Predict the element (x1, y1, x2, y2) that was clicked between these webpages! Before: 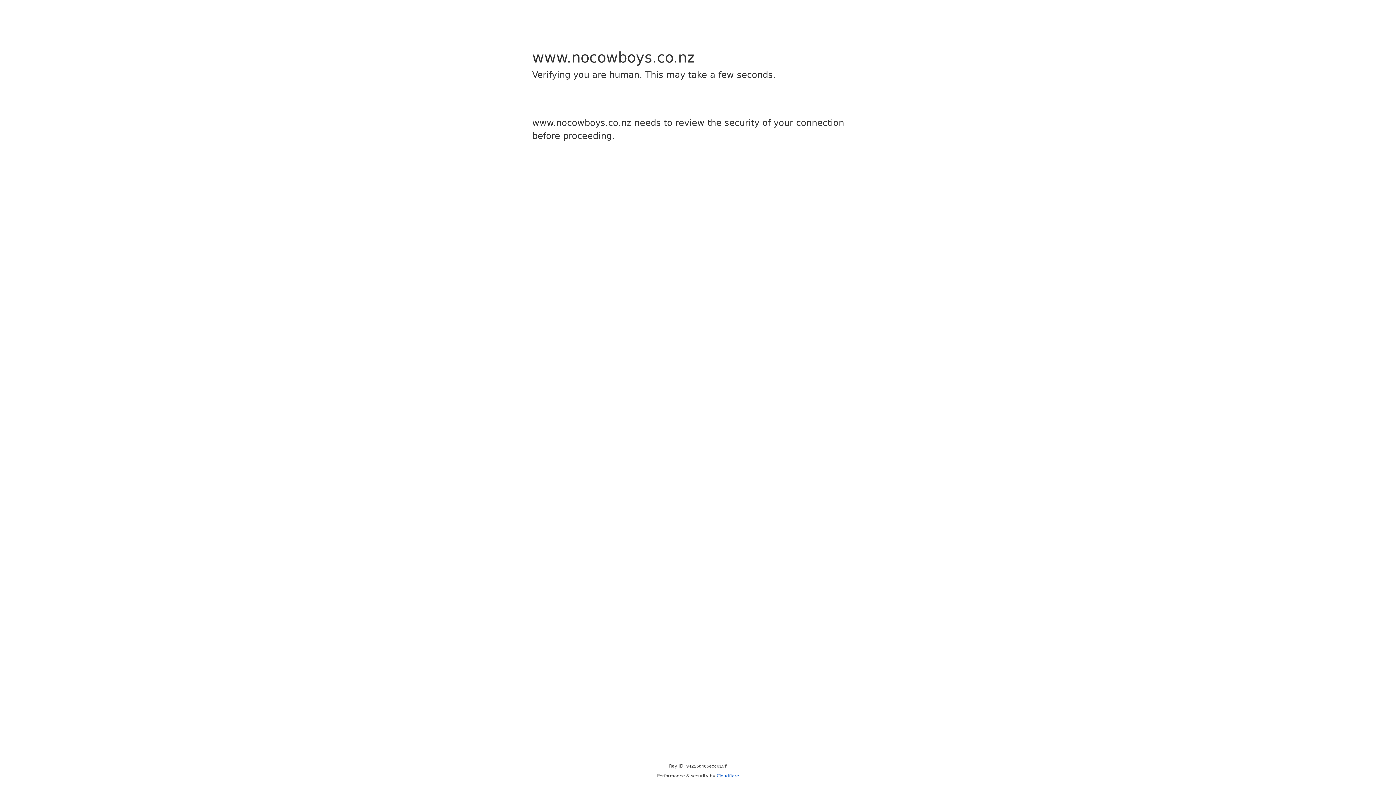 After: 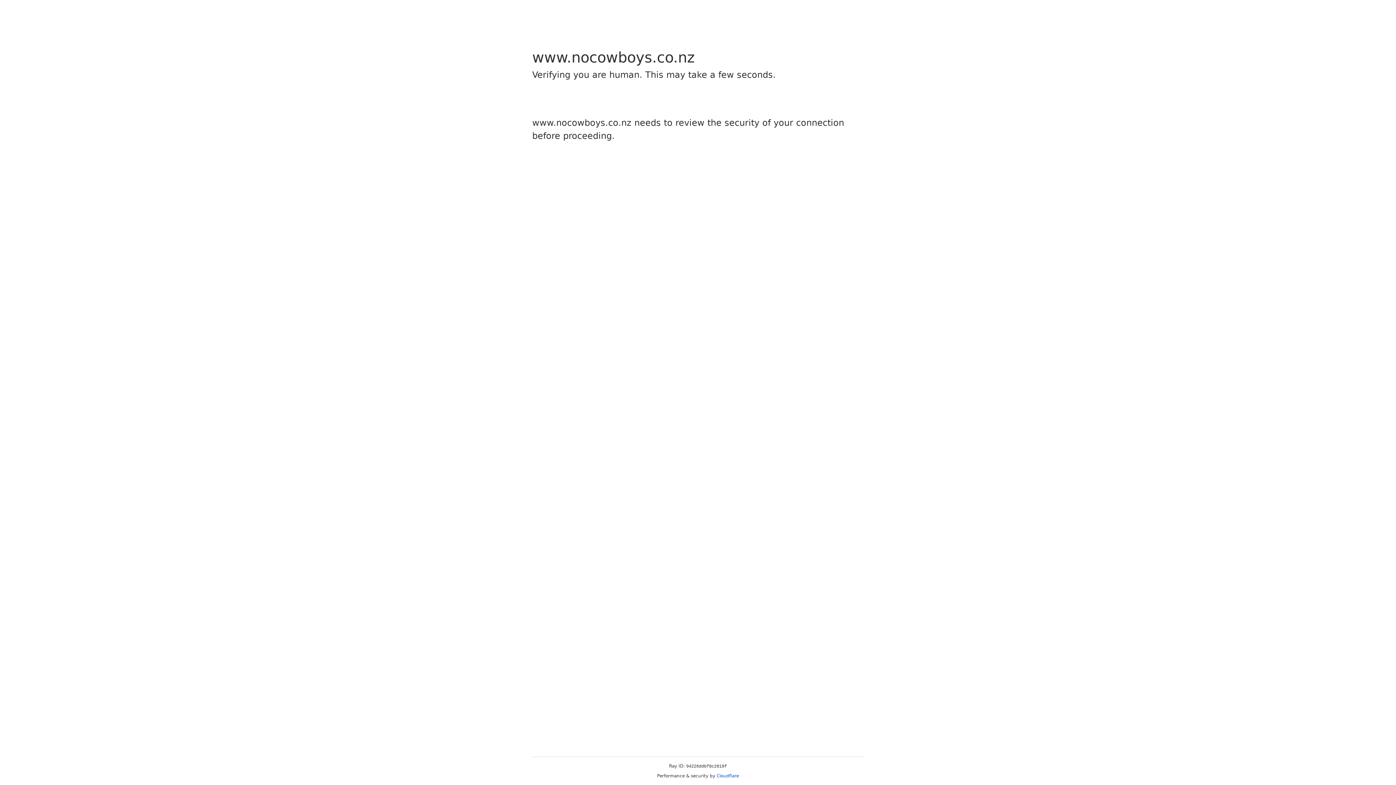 Action: bbox: (716, 773, 739, 778) label: Cloudflare